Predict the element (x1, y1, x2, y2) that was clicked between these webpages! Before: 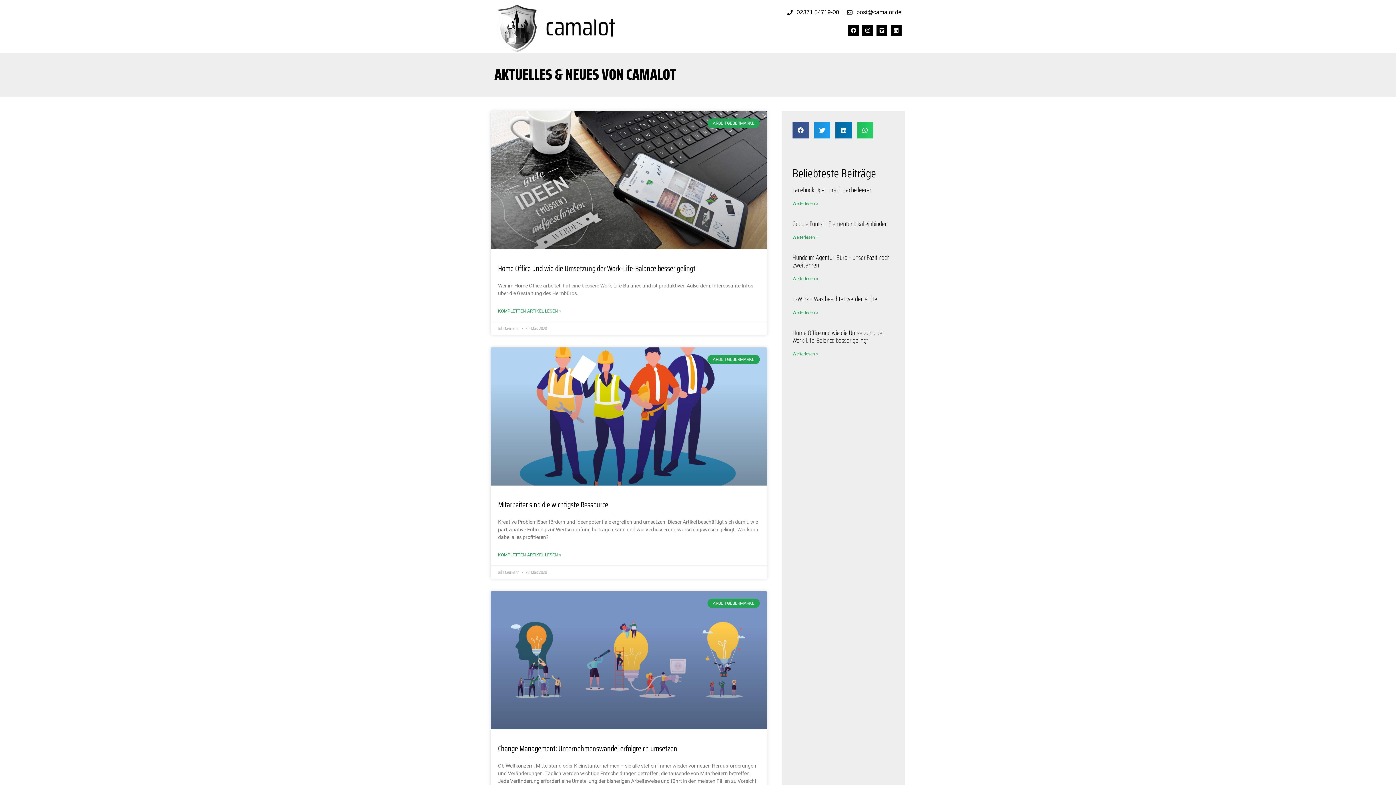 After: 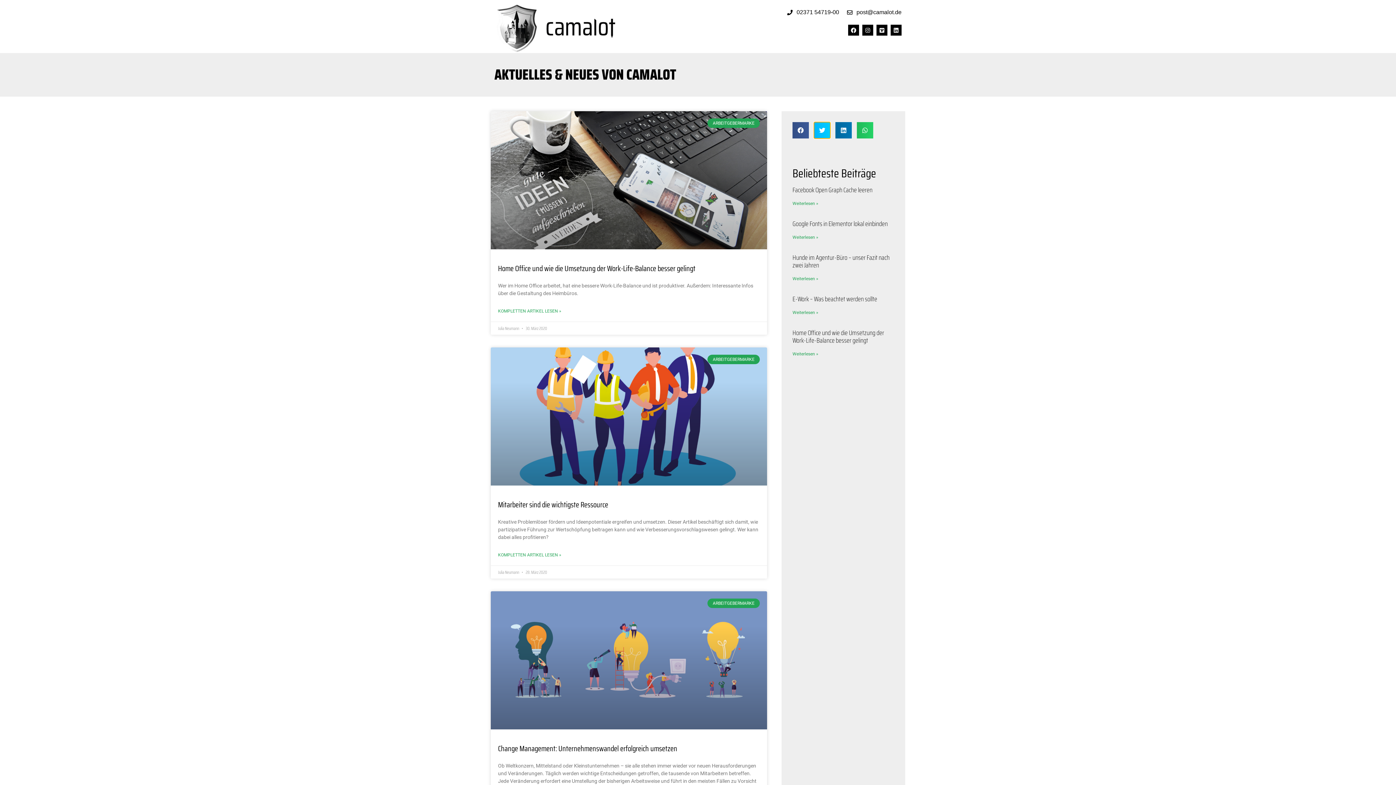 Action: label: Share on twitter bbox: (814, 122, 830, 138)